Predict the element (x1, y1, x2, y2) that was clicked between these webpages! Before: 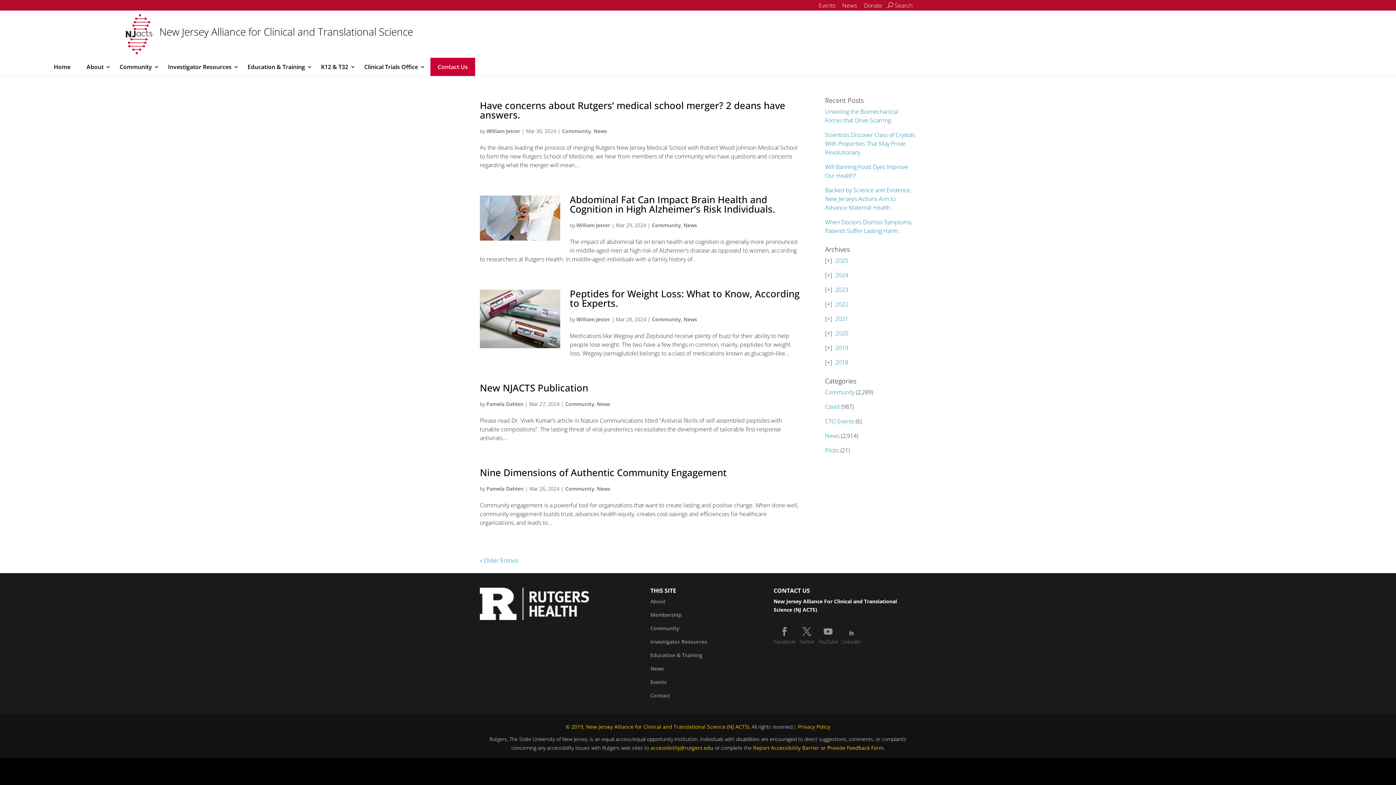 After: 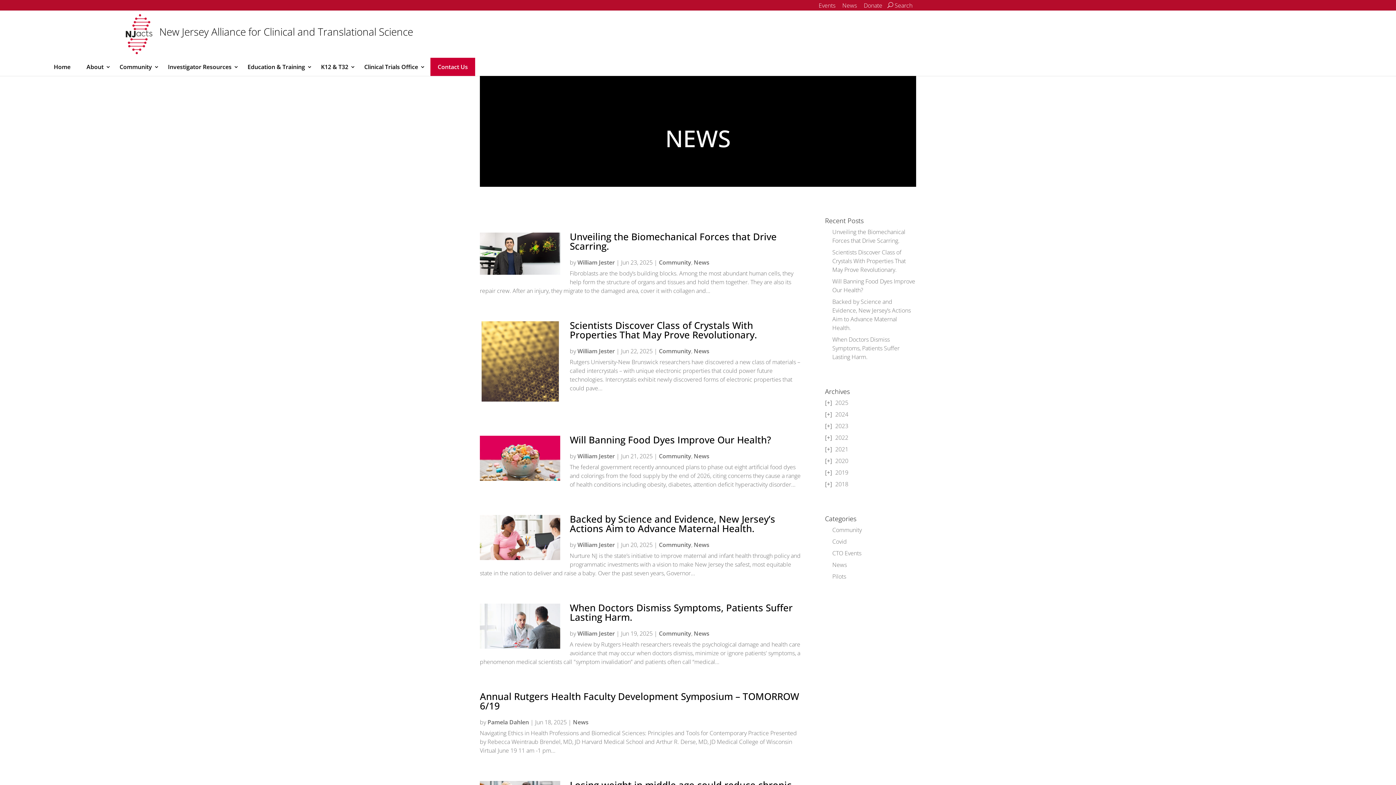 Action: label: News bbox: (842, 0, 857, 9)